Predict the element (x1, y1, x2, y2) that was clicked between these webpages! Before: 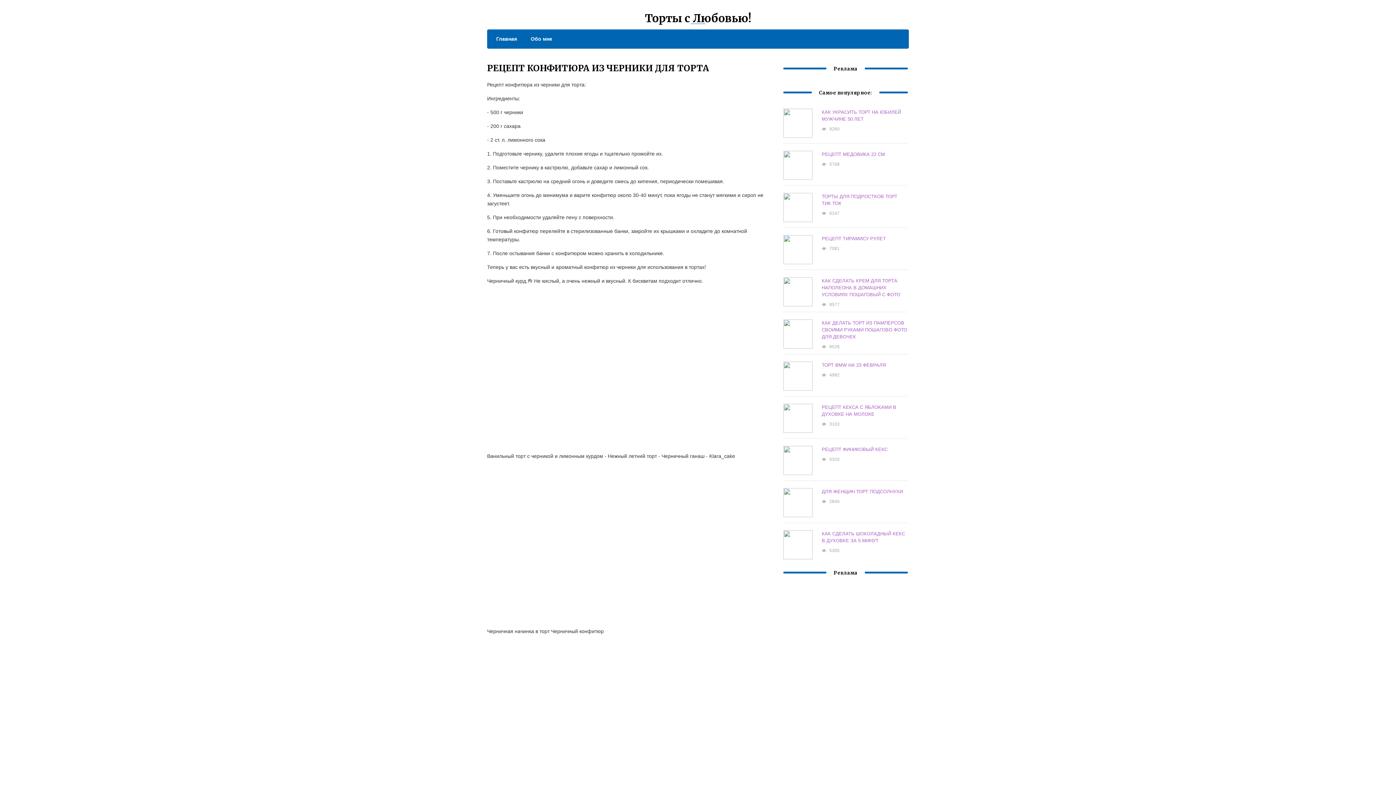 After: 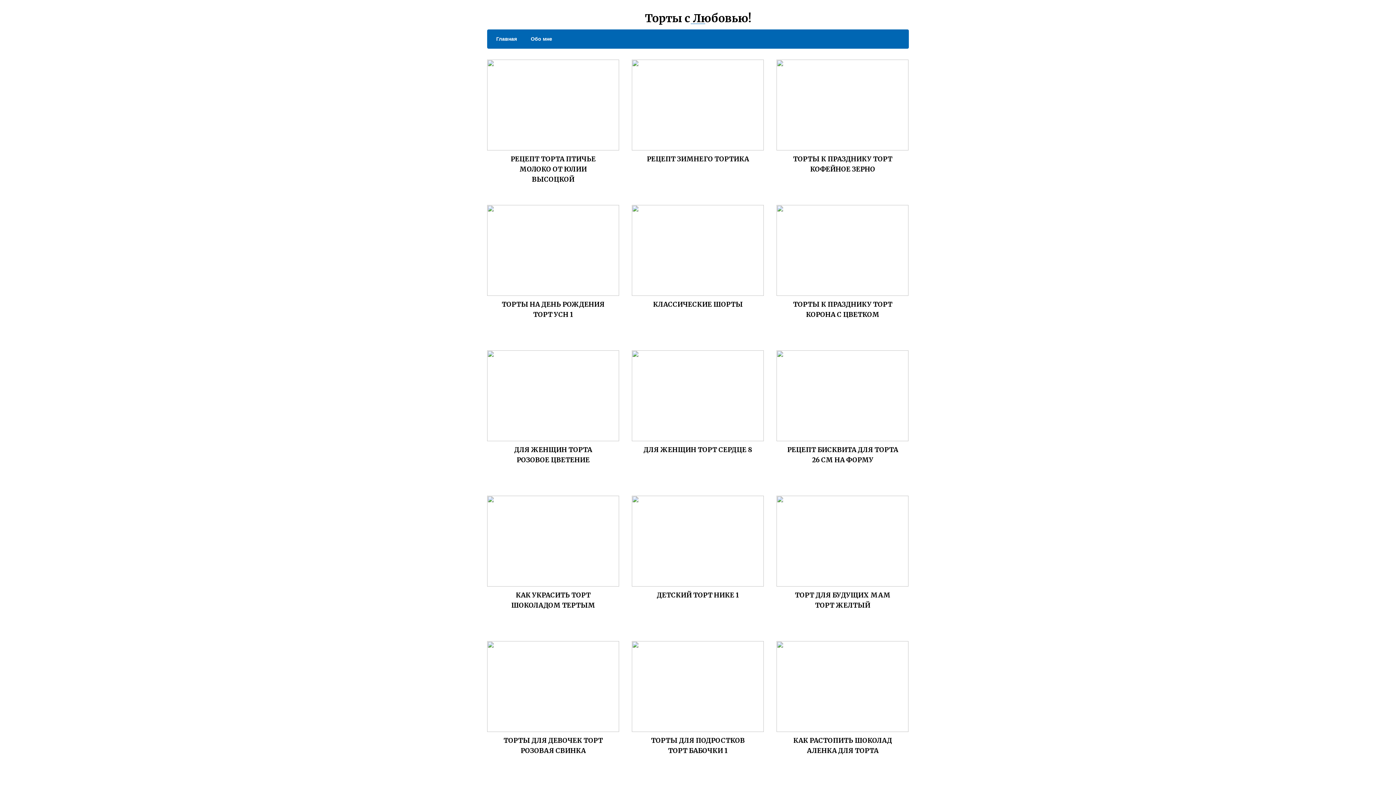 Action: bbox: (489, 34, 517, 43) label: Главная